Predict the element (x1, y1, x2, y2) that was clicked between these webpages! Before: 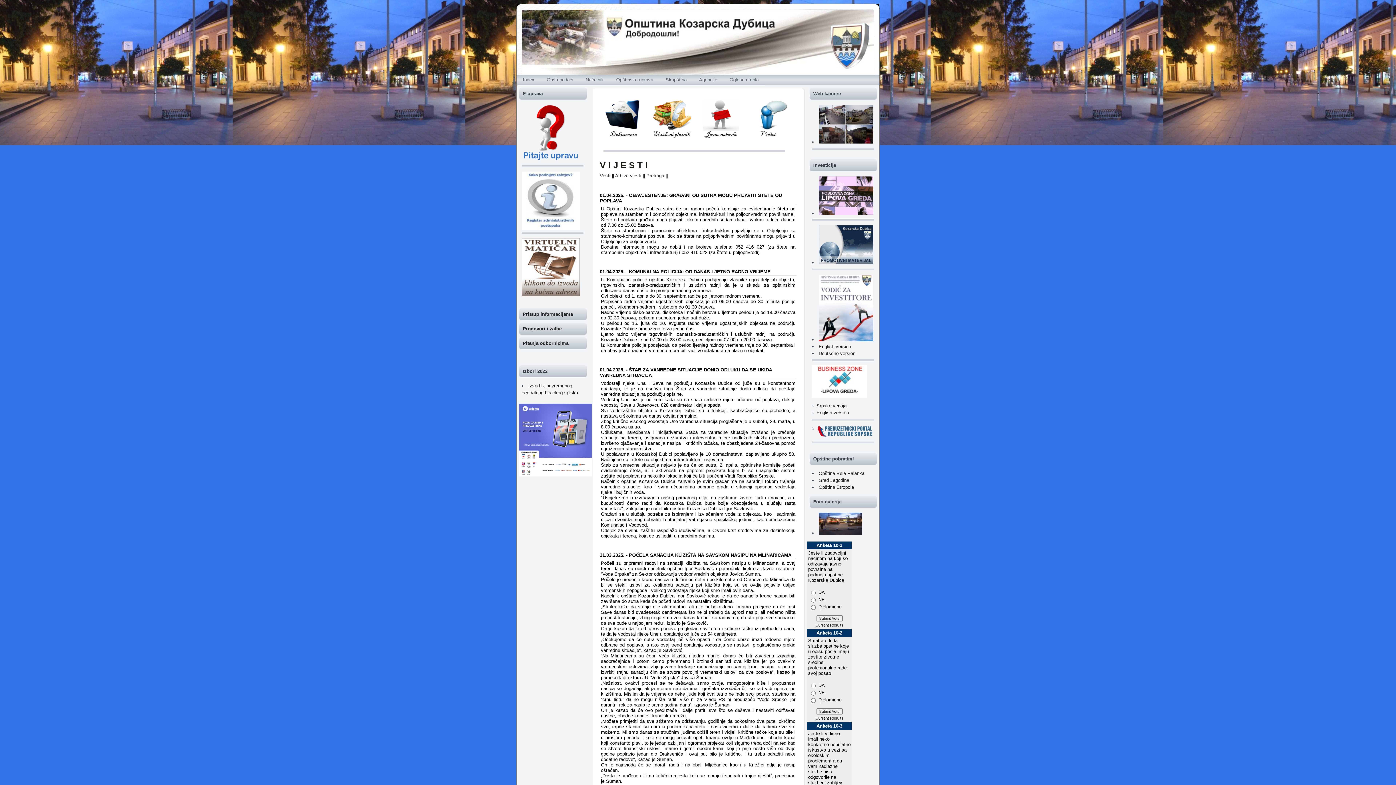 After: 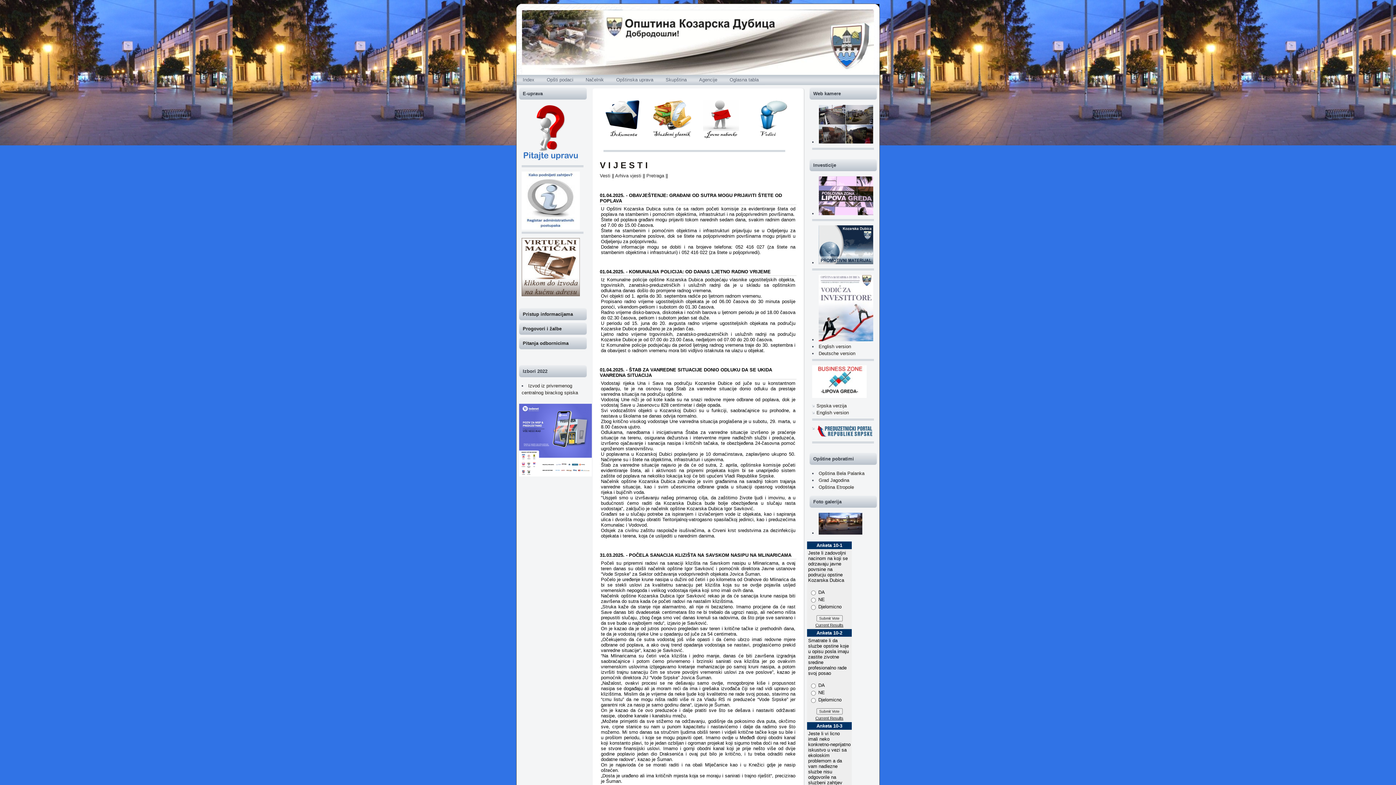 Action: bbox: (818, 336, 873, 342)